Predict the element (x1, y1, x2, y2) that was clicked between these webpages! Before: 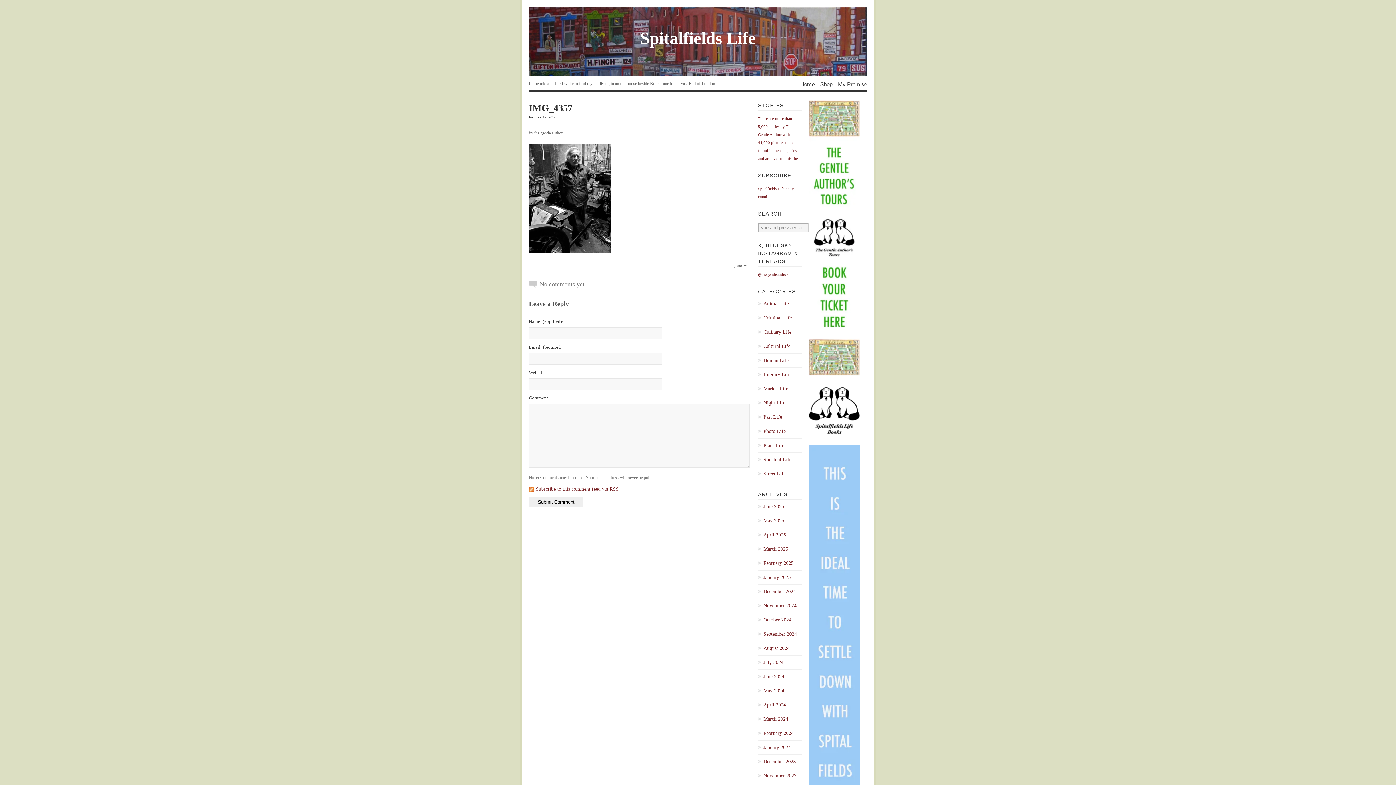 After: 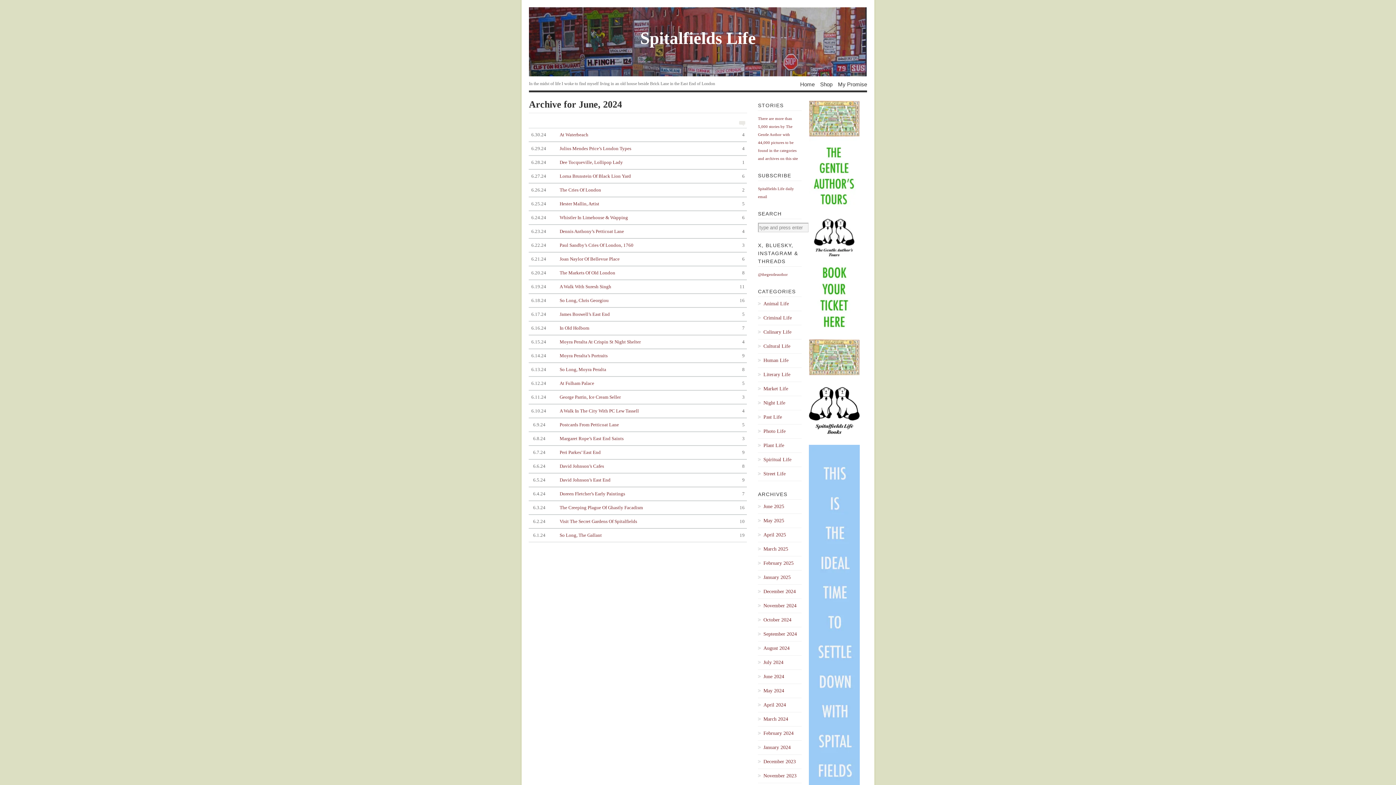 Action: label: June 2024 bbox: (758, 673, 801, 681)